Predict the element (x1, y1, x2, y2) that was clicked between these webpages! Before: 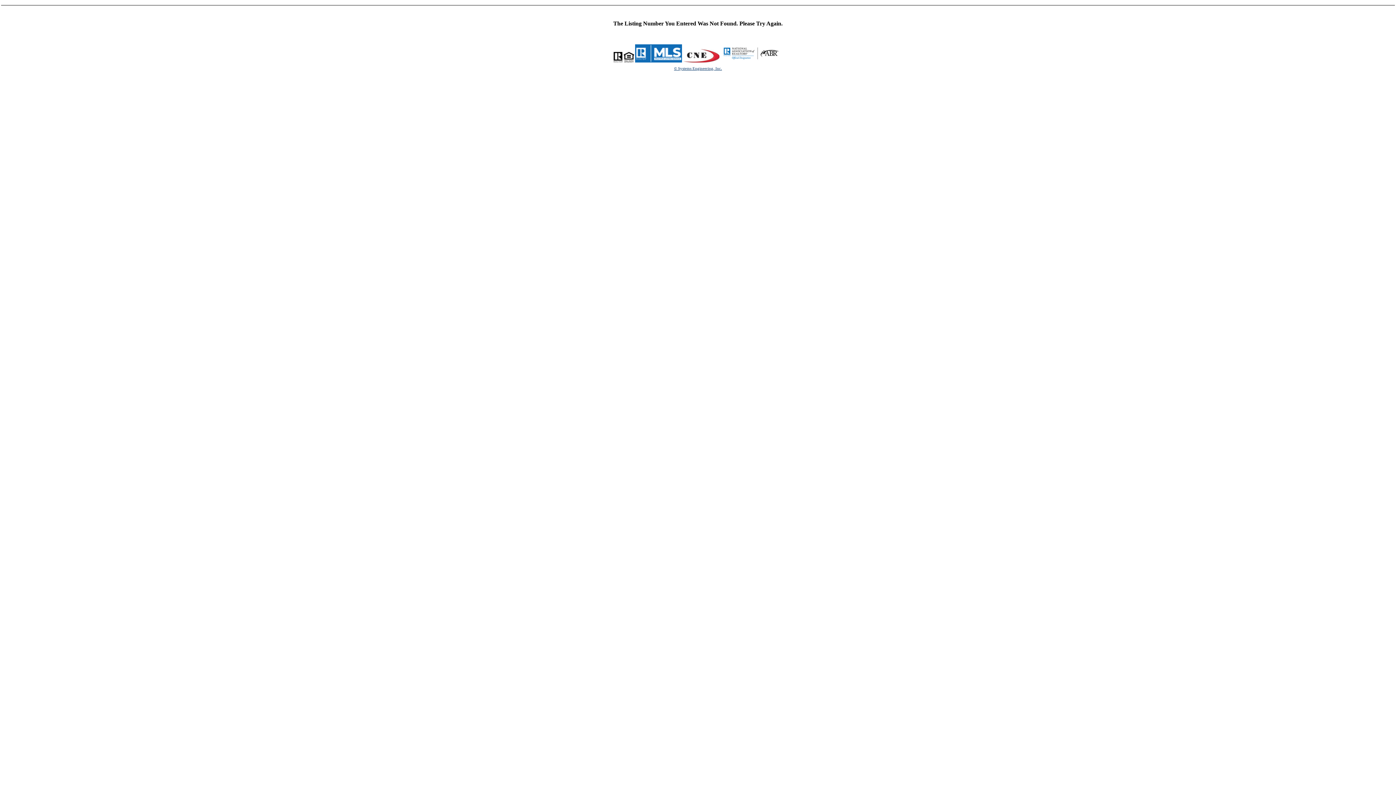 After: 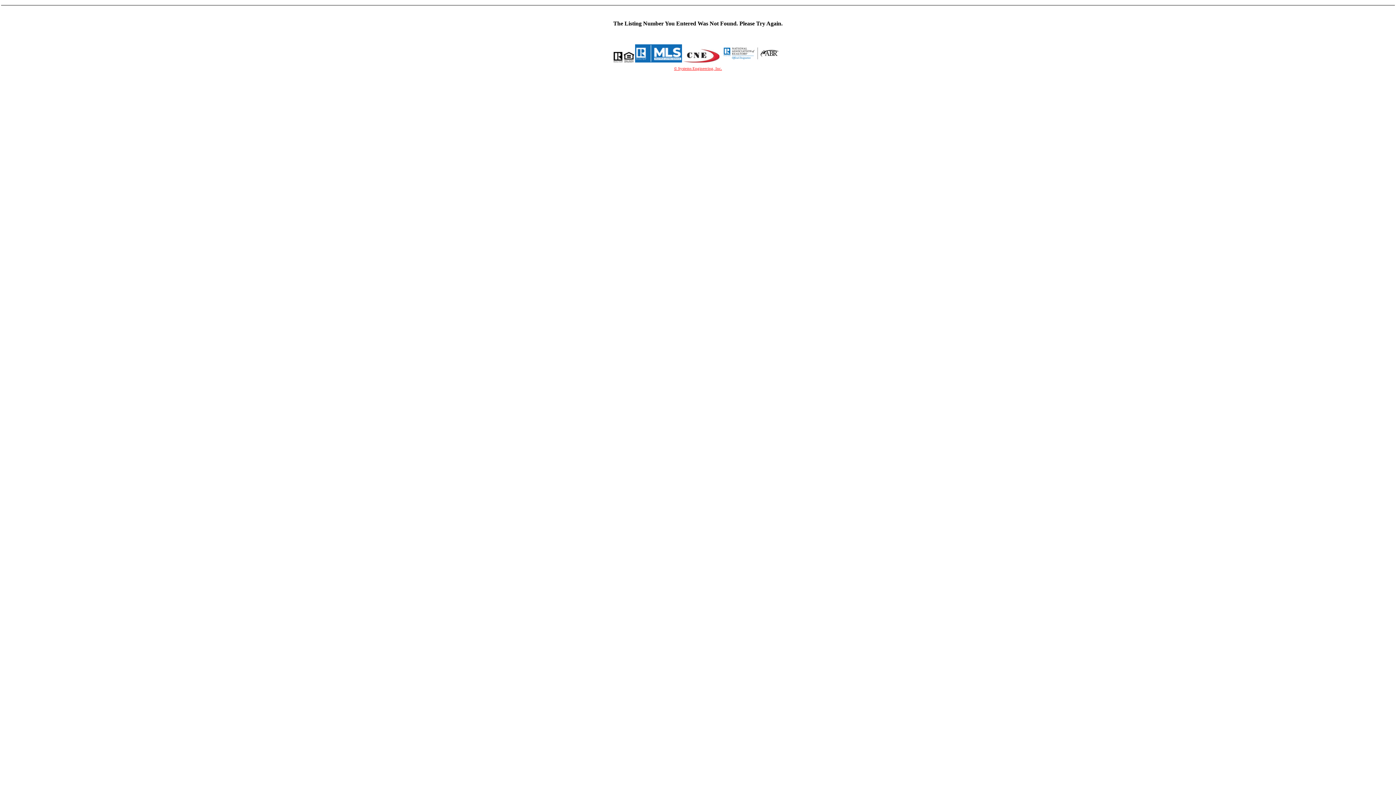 Action: label: This link opens a new tab to seisystems.com bbox: (674, 66, 722, 70)